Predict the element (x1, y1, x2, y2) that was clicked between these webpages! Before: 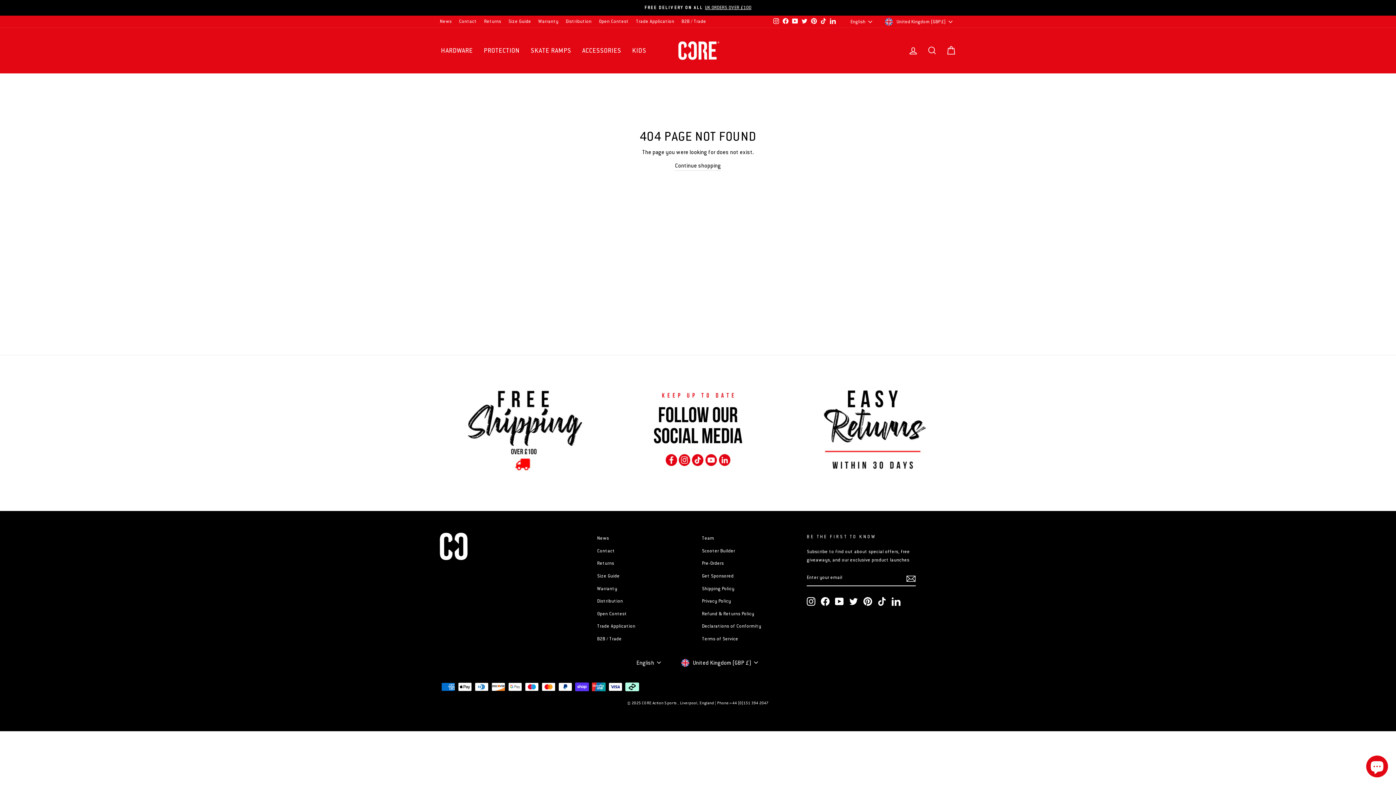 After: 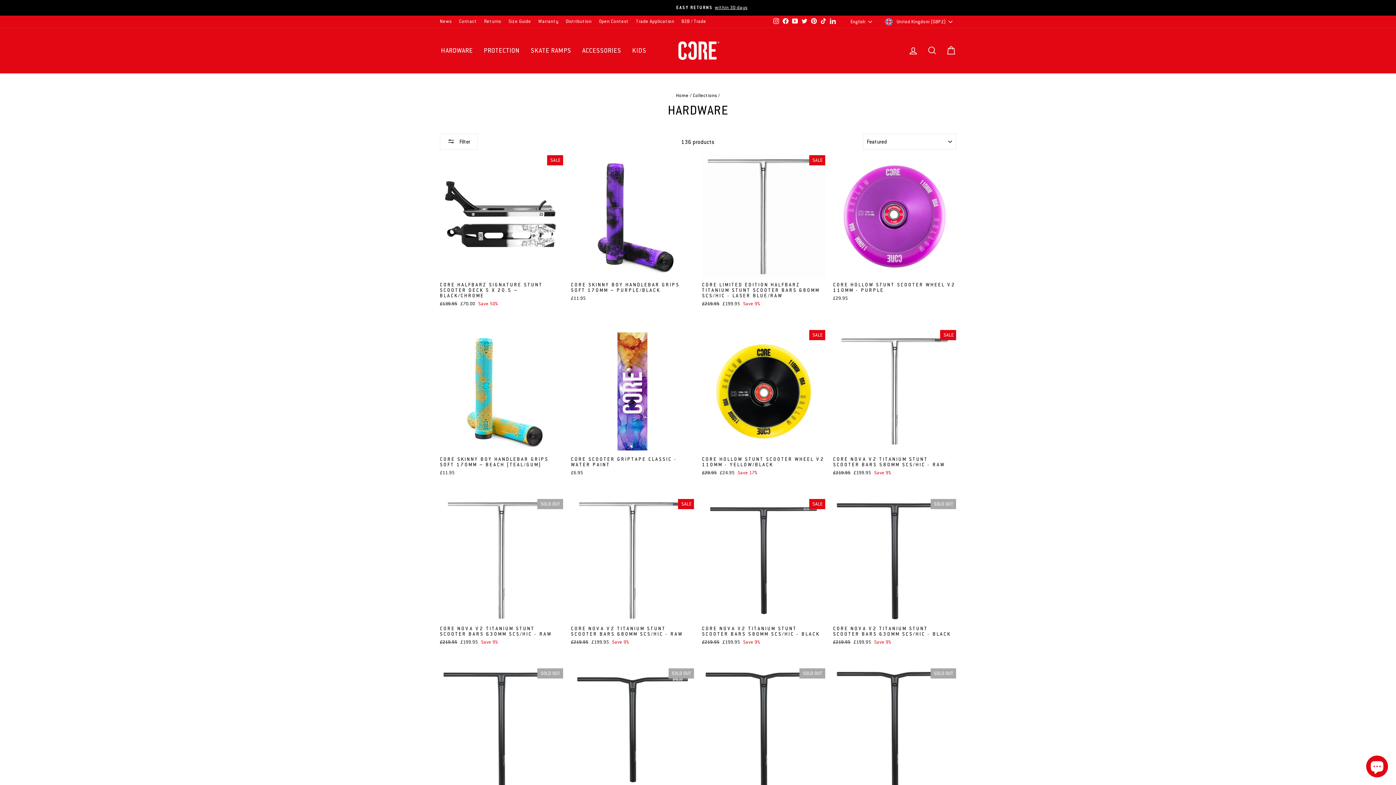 Action: label: HARDWARE bbox: (435, 44, 478, 57)